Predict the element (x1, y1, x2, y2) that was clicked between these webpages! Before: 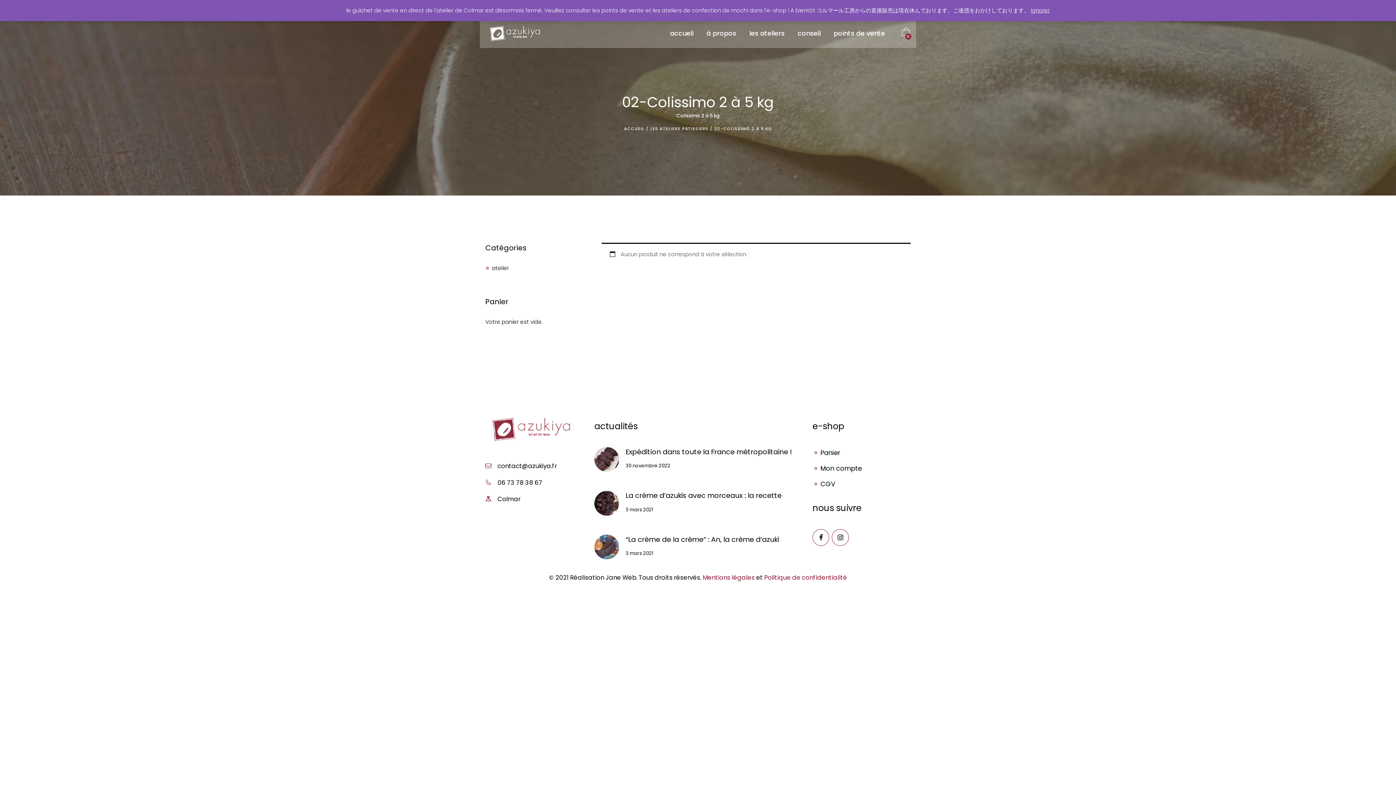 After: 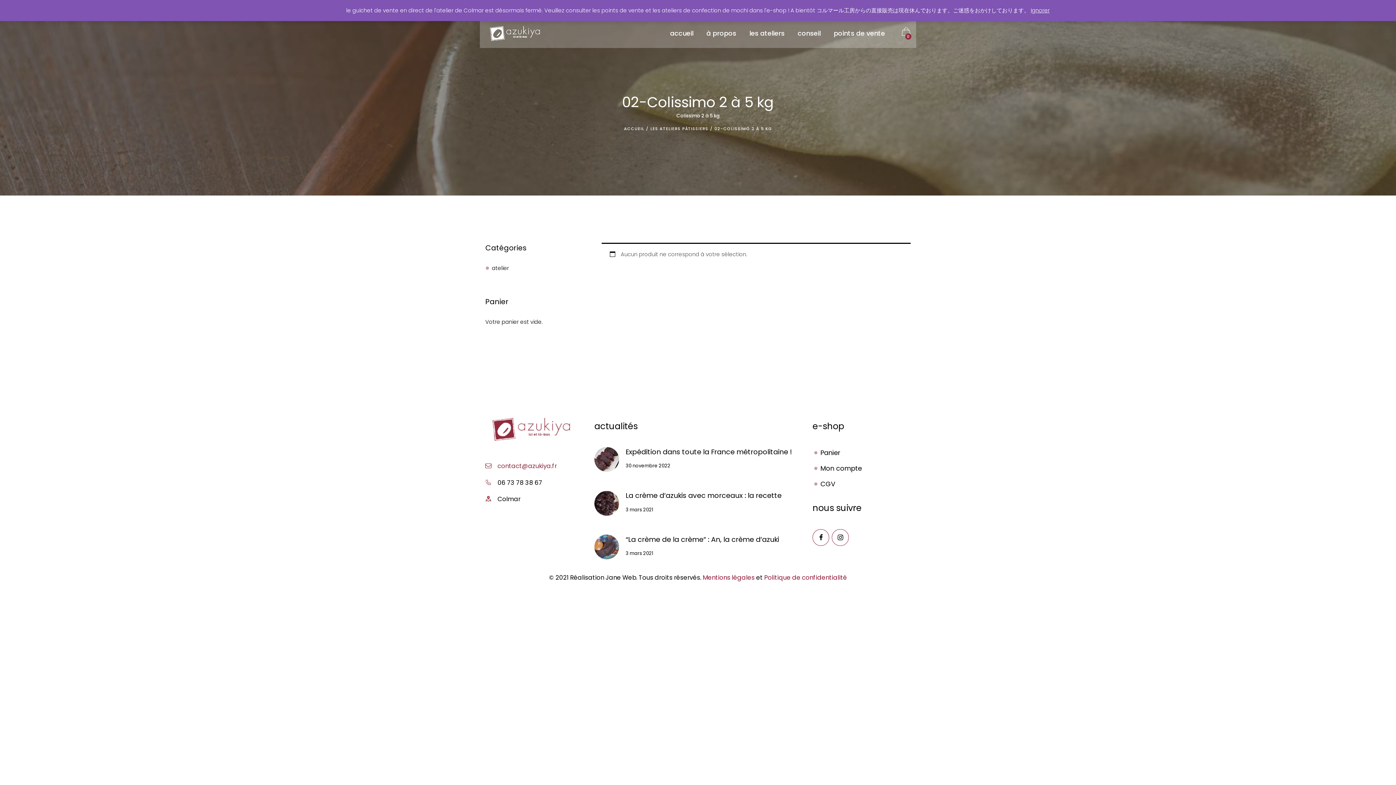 Action: label: contact@azukiya.fr bbox: (497, 461, 556, 470)